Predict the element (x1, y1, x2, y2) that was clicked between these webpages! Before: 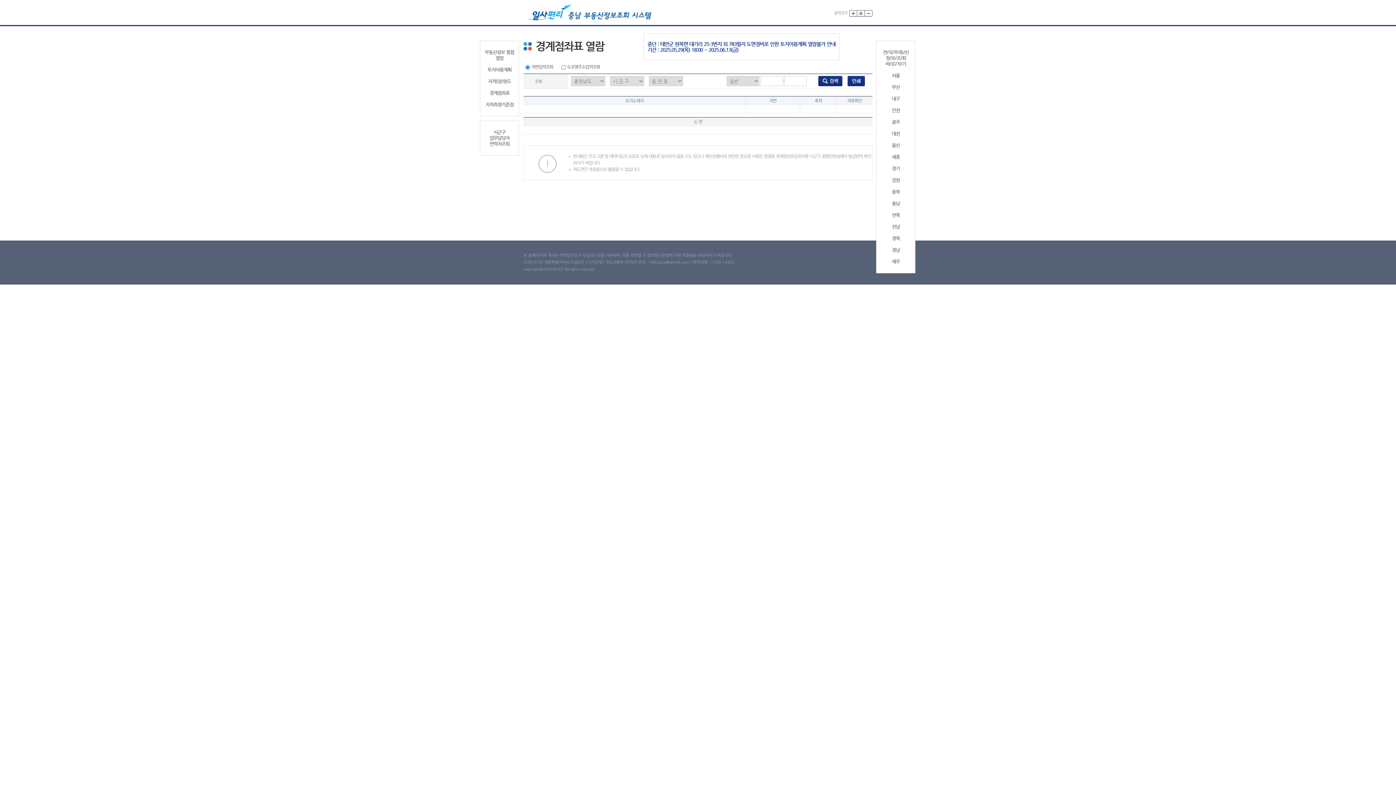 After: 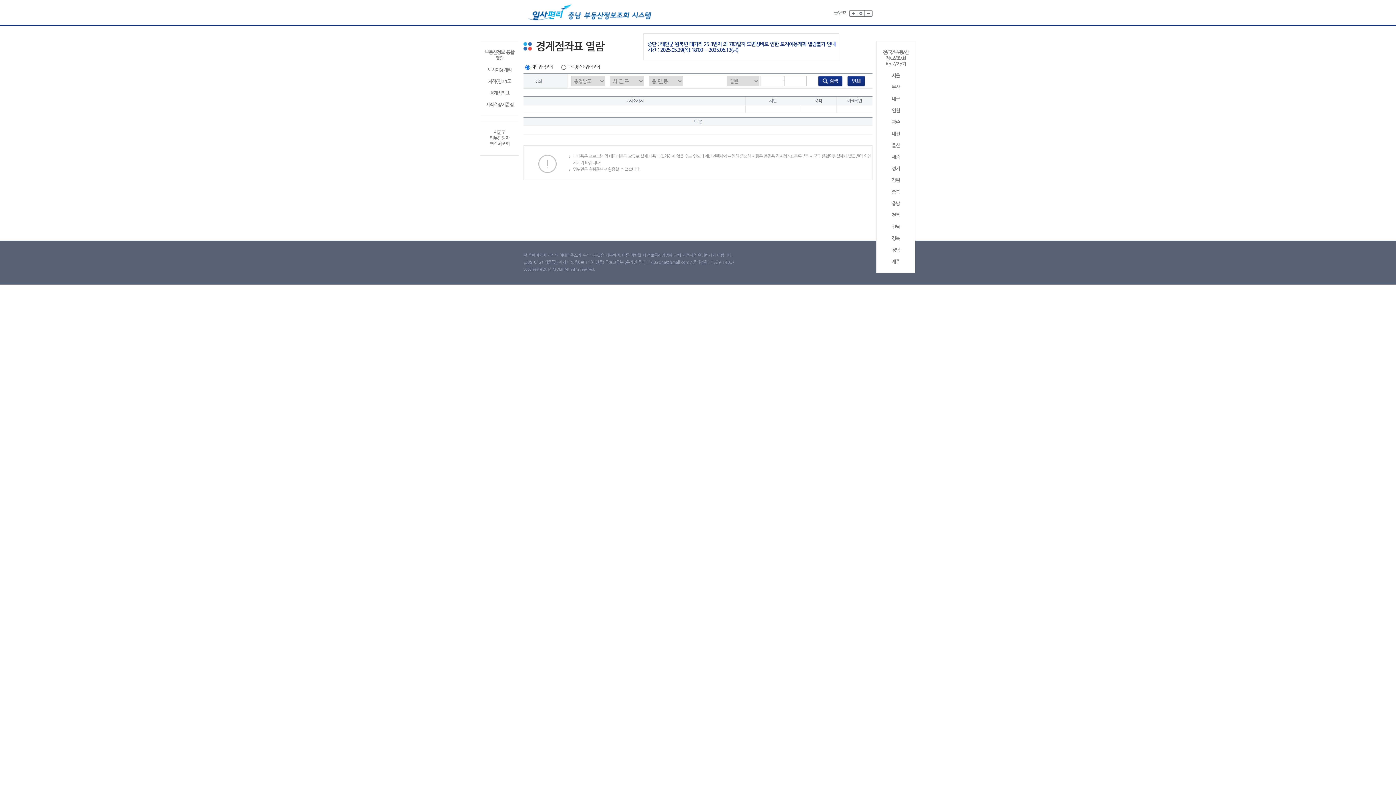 Action: bbox: (857, 10, 865, 16)